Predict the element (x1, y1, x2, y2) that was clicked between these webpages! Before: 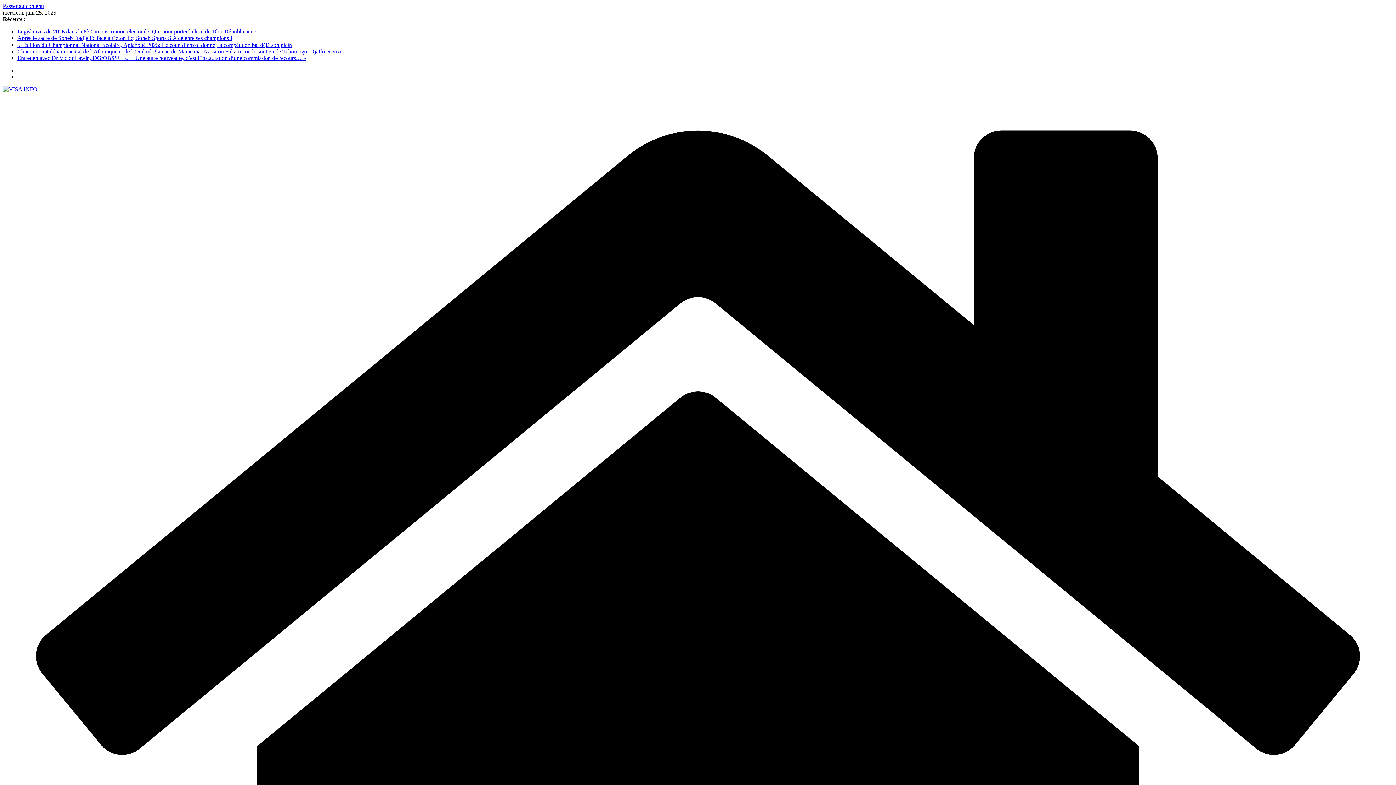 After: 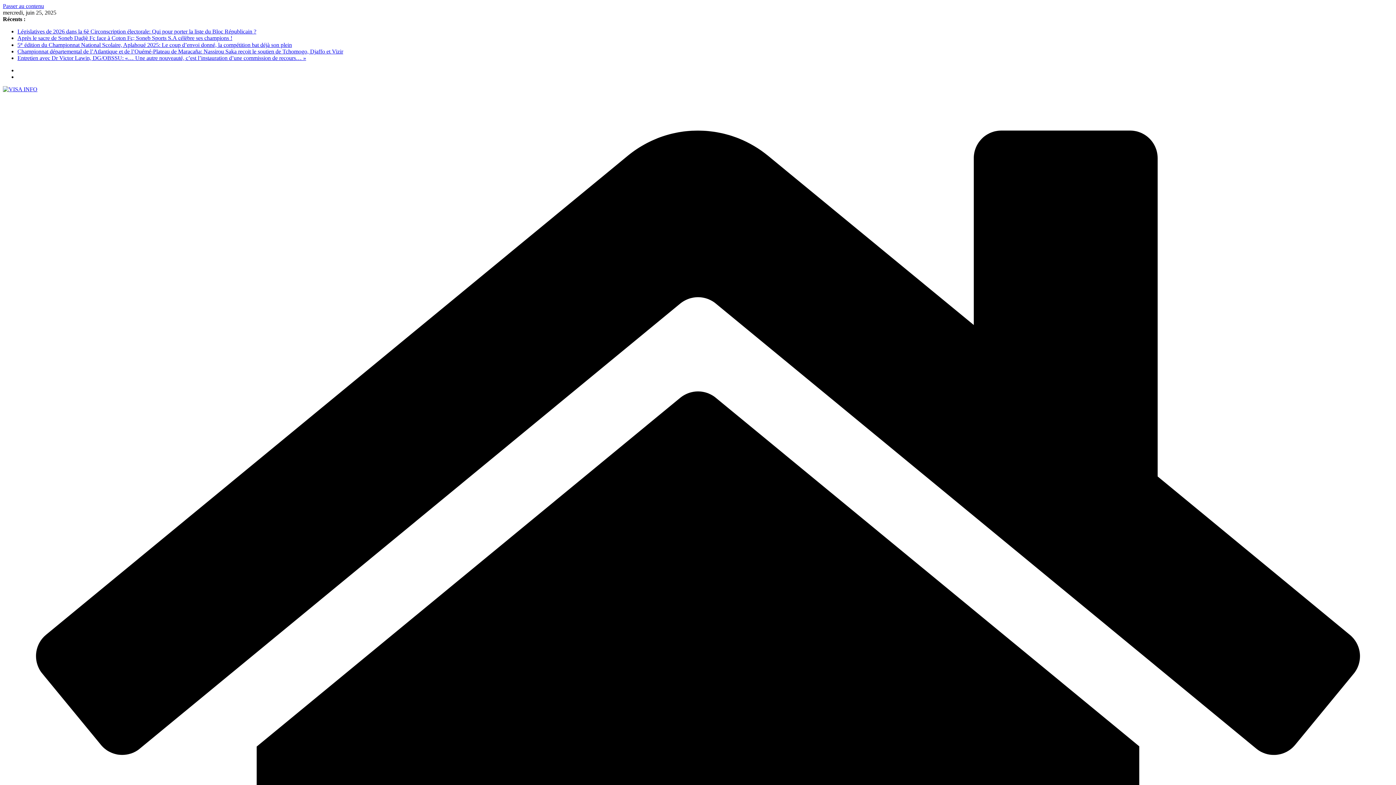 Action: label: Passer au contenu bbox: (2, 2, 44, 9)